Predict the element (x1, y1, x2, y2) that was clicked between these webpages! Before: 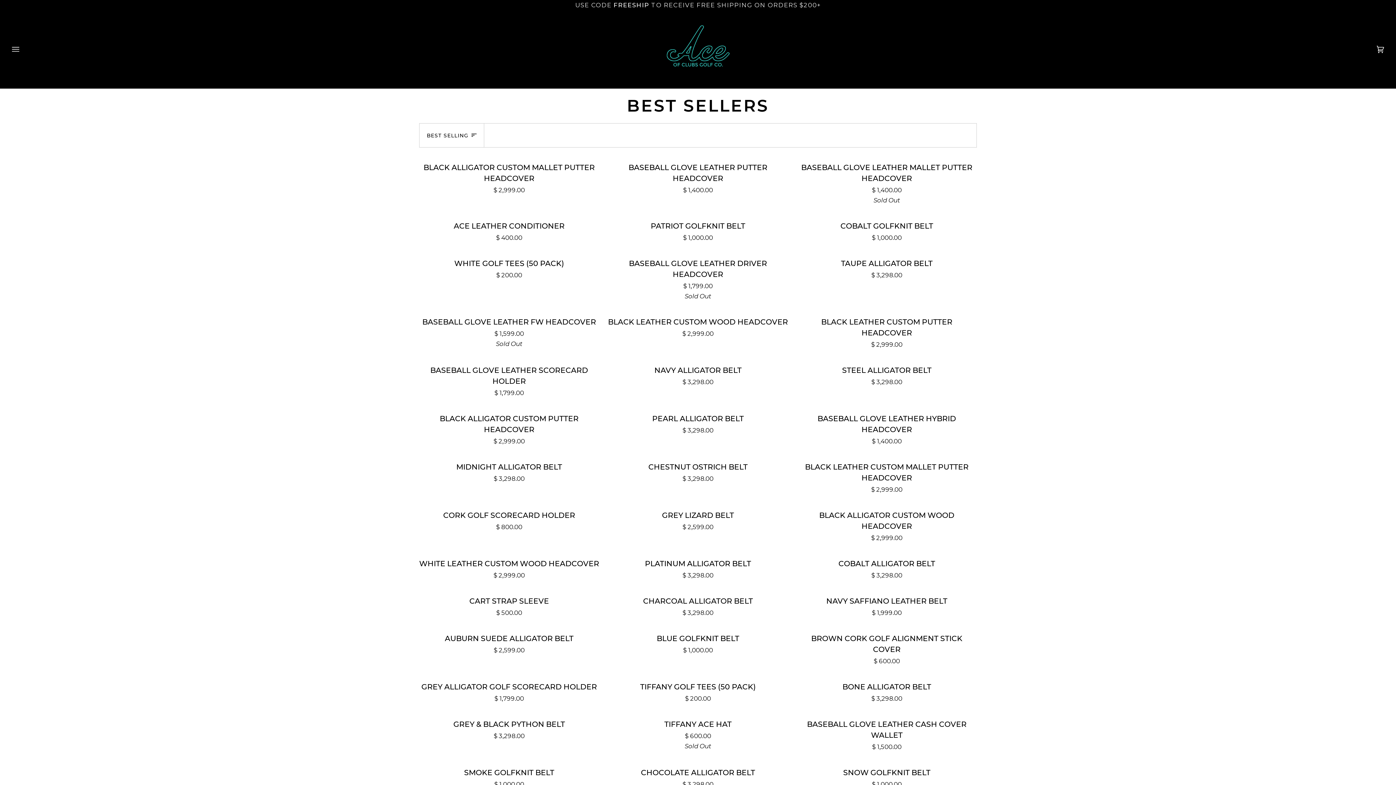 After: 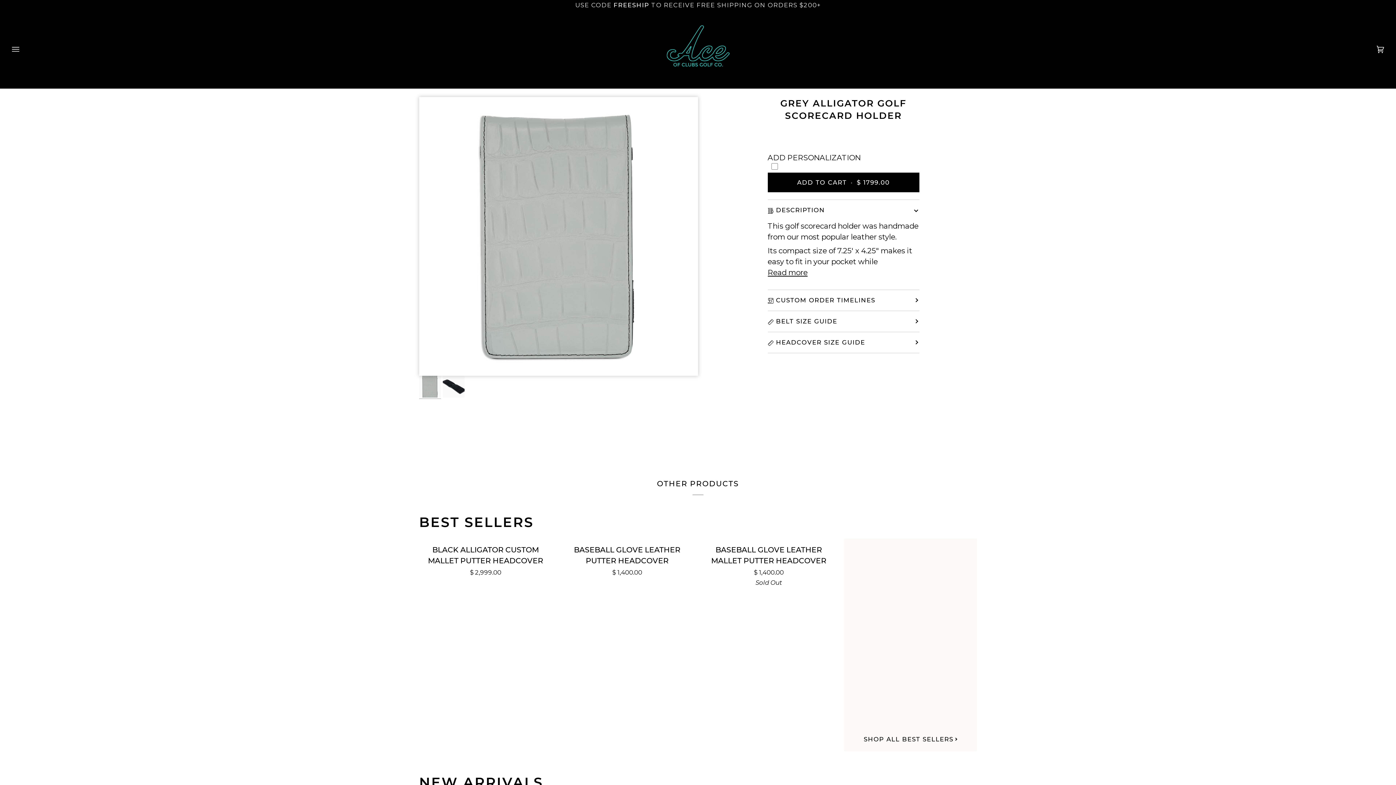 Action: bbox: (419, 679, 599, 703) label: GREY ALLIGATOR GOLF SCORECARD HOLDER